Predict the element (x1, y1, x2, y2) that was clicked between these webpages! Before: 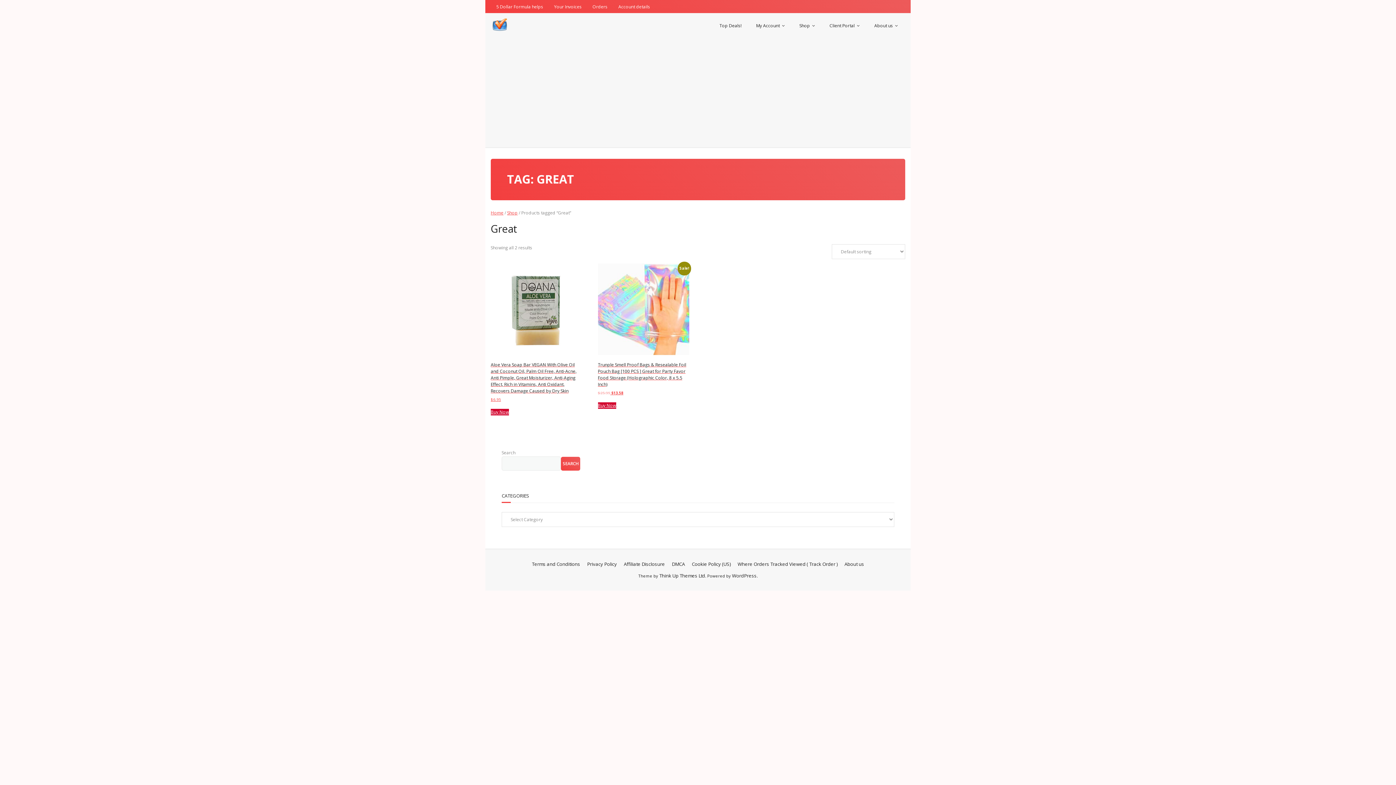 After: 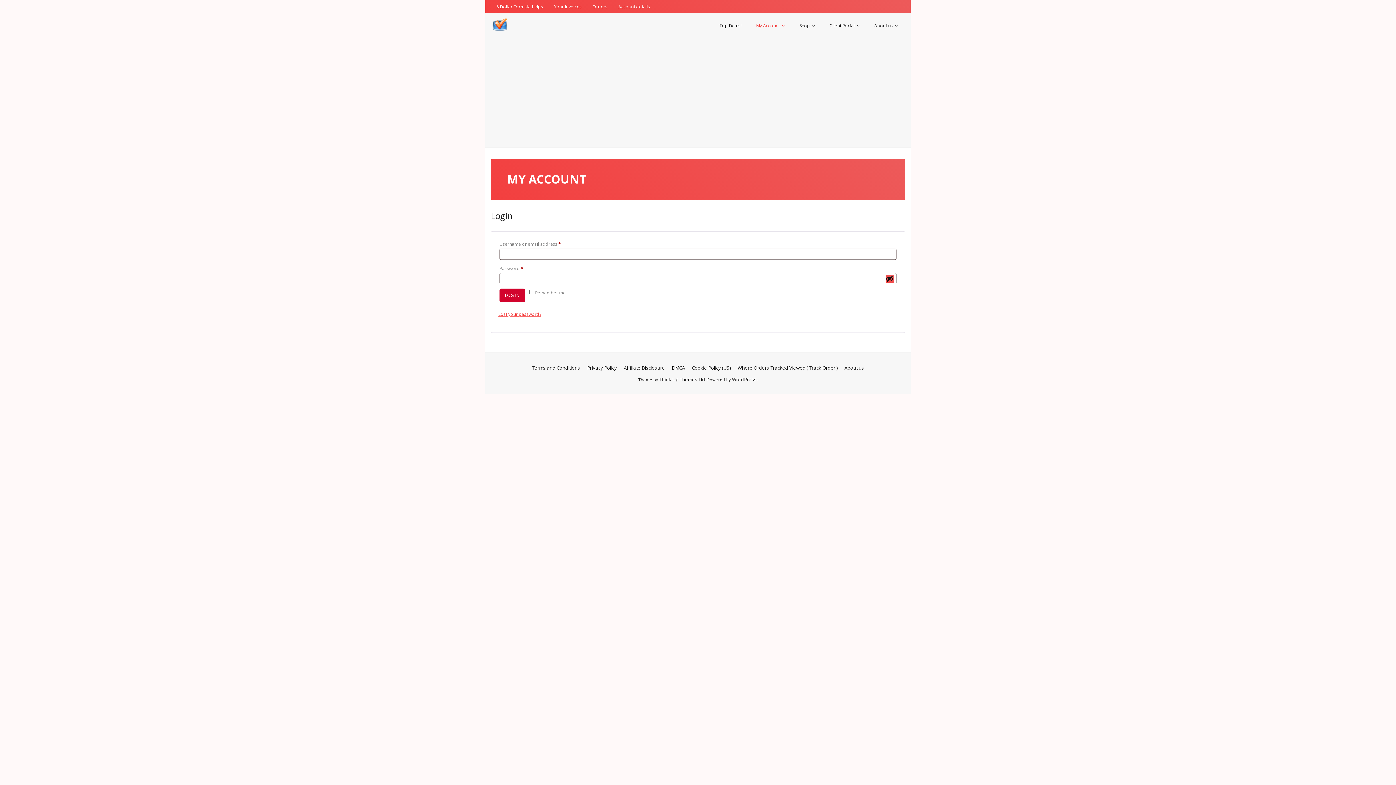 Action: label: My Account bbox: (749, 13, 792, 38)